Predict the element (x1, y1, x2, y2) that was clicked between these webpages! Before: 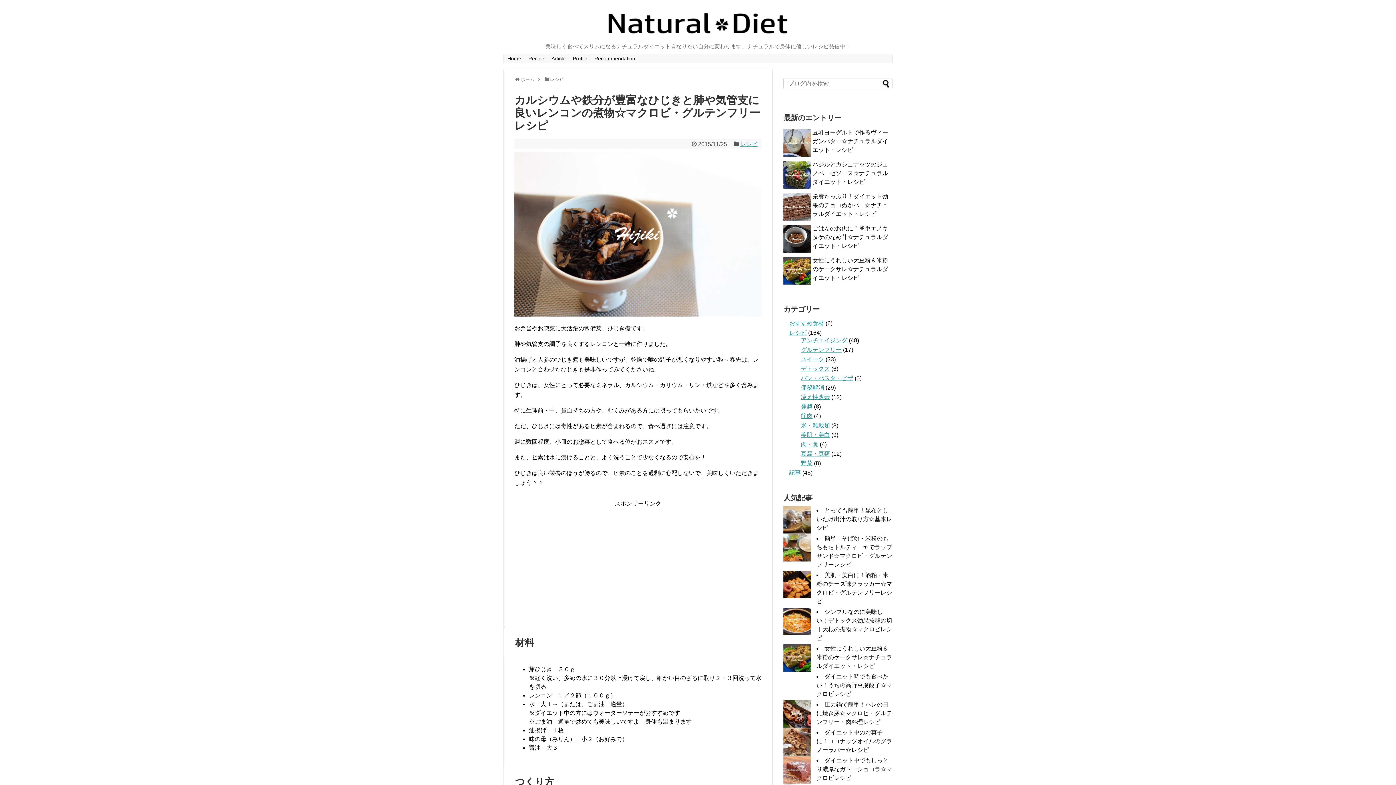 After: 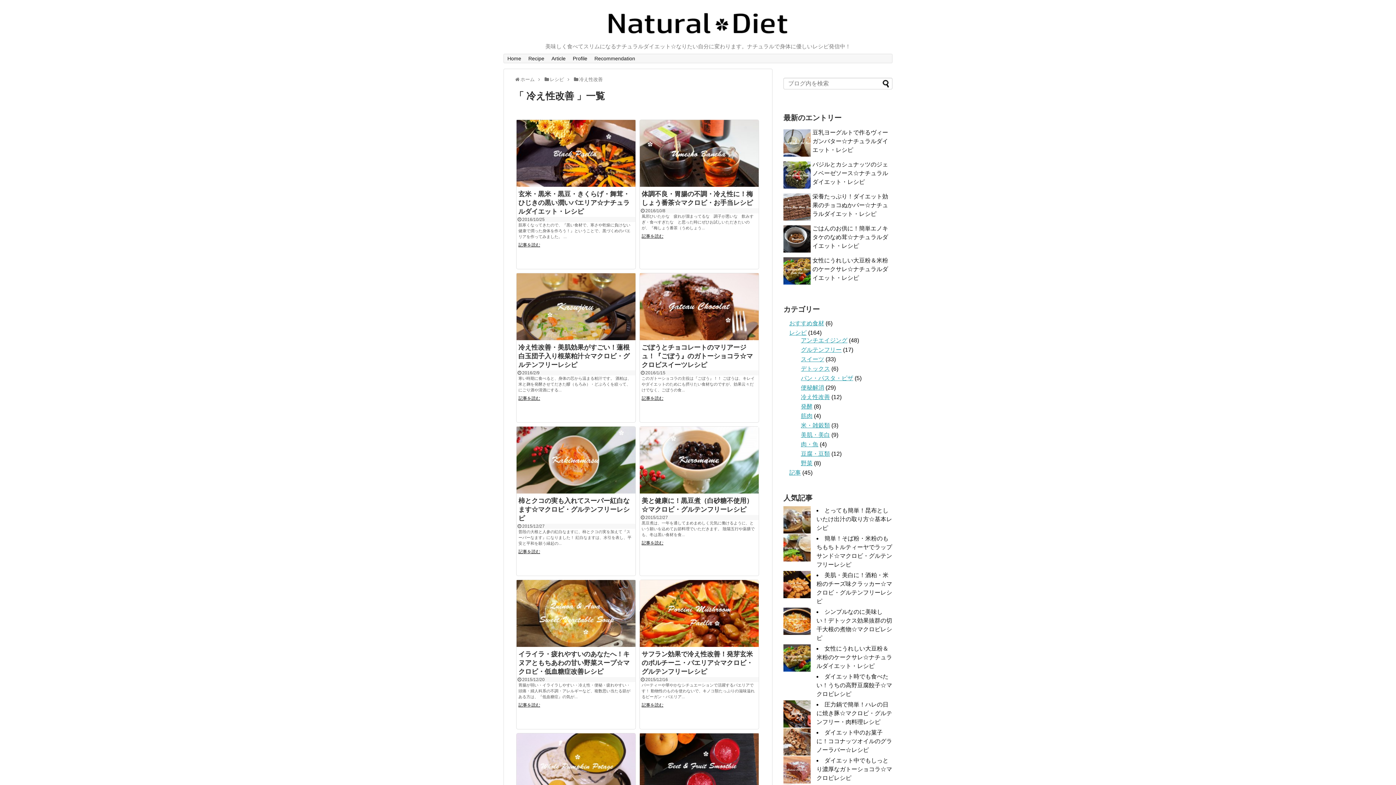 Action: bbox: (801, 394, 830, 400) label: 冷え性改善